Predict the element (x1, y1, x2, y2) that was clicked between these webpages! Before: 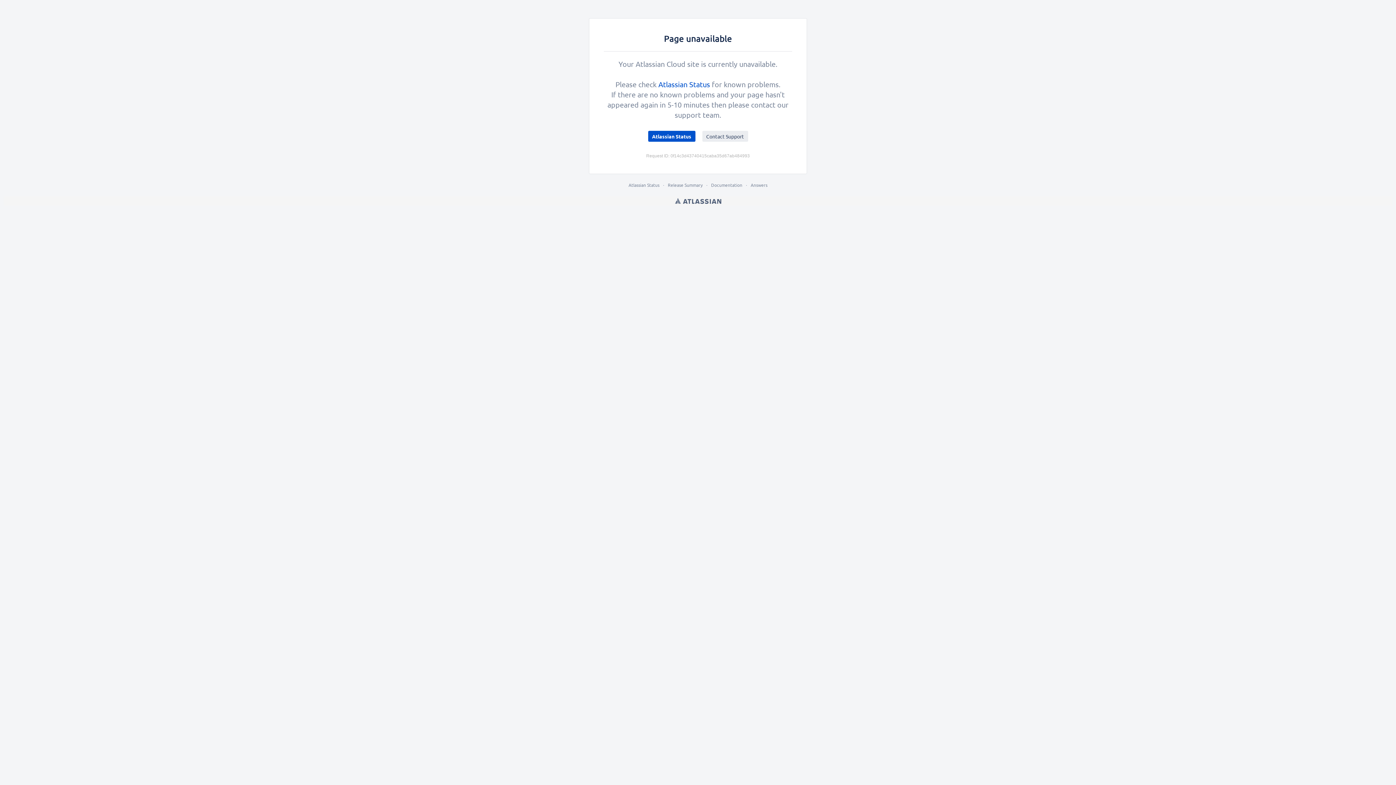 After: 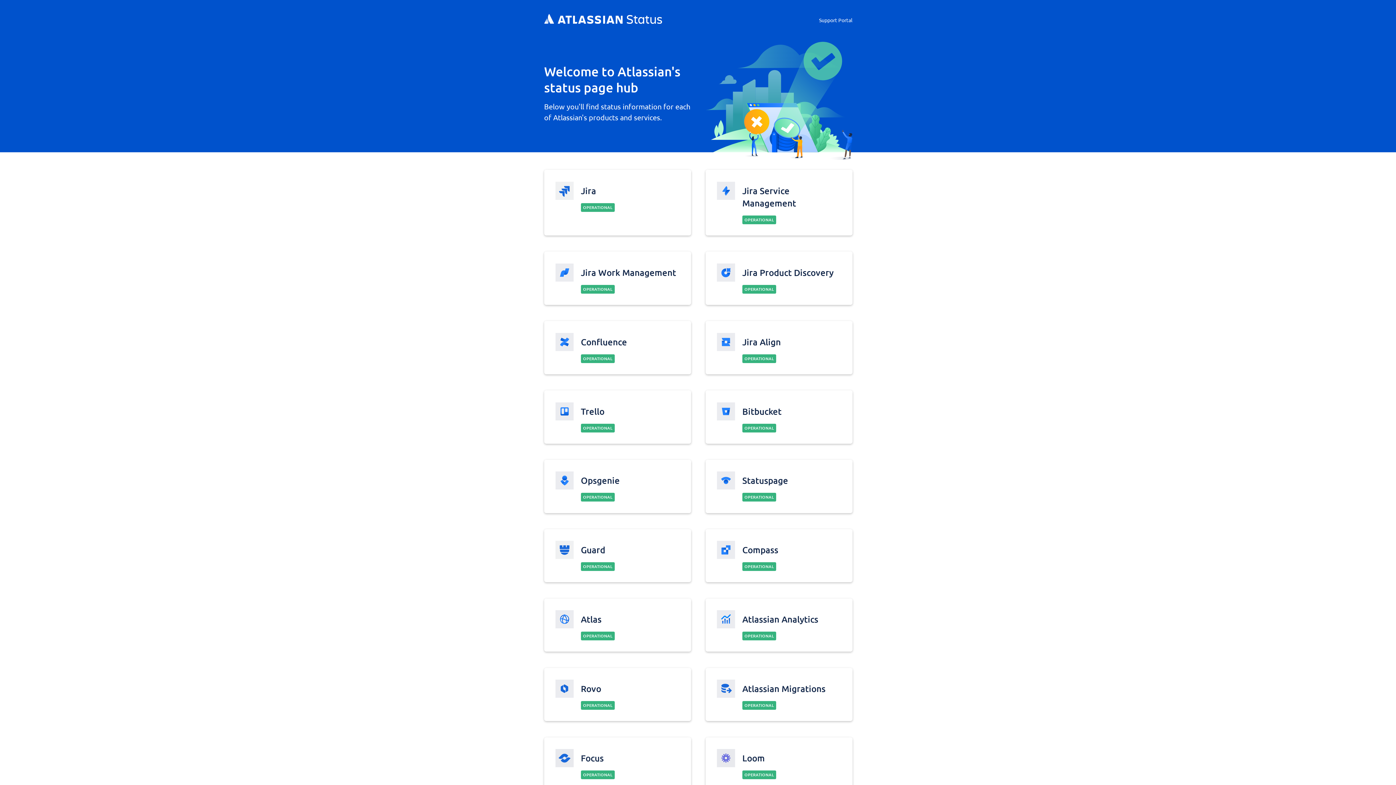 Action: label: Atlassian Status bbox: (658, 79, 710, 88)